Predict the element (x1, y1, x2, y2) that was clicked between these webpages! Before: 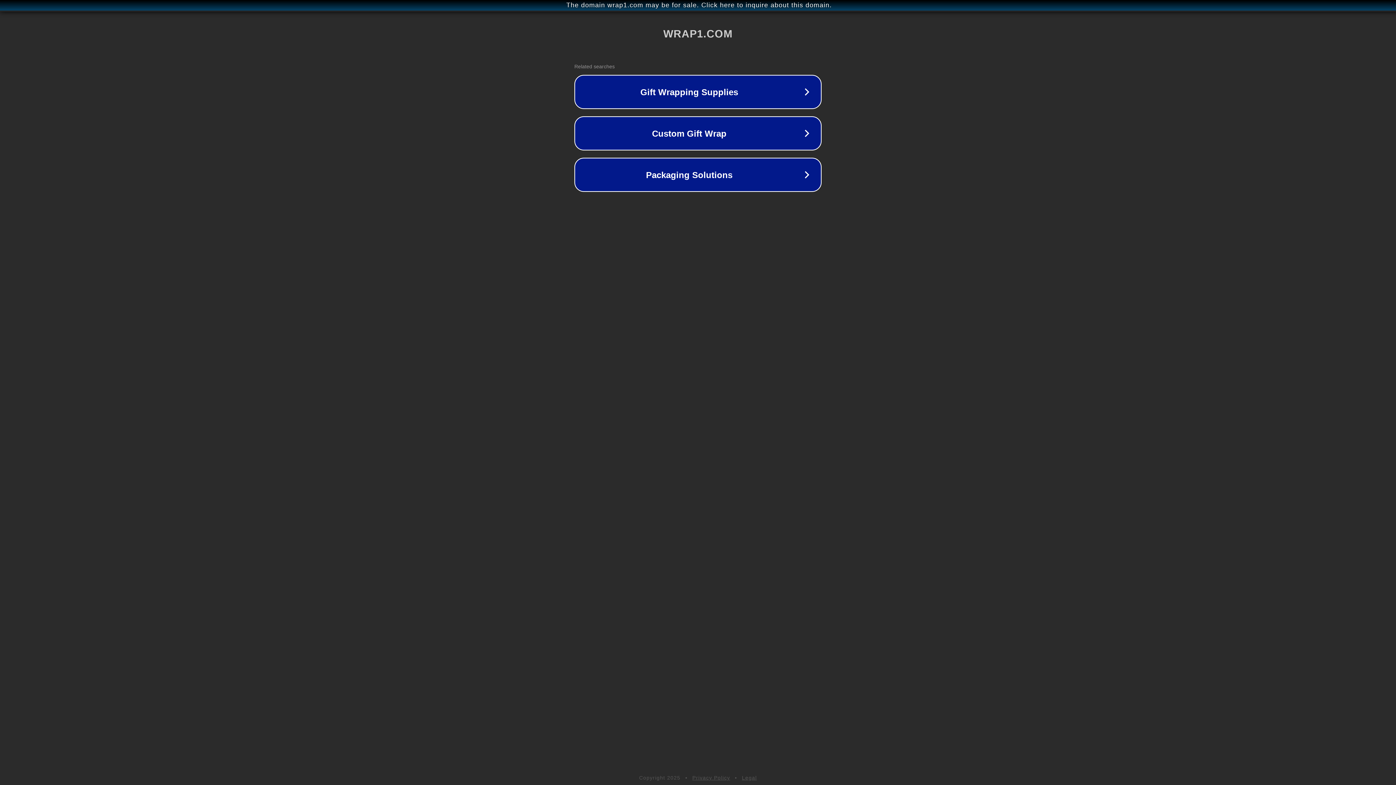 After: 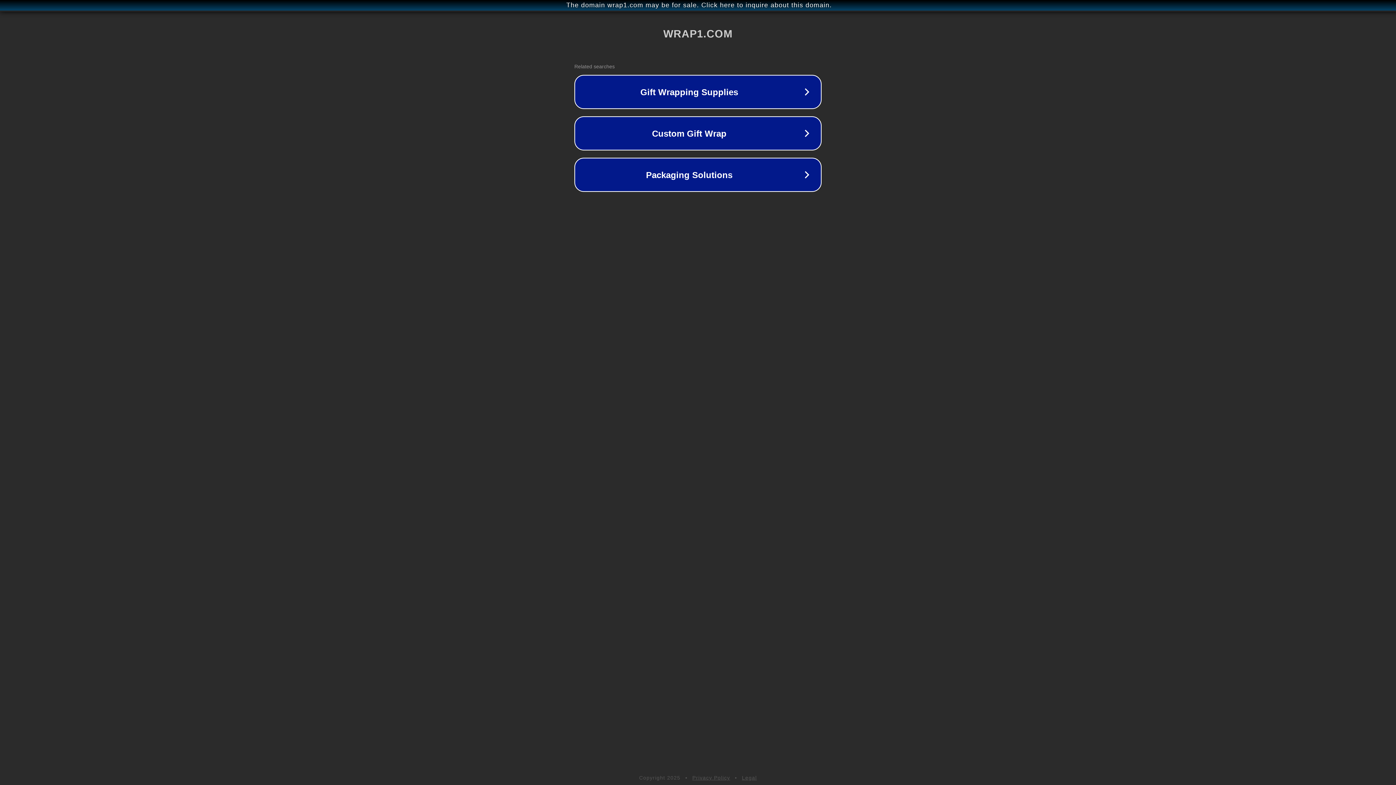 Action: label: Legal bbox: (742, 775, 757, 781)